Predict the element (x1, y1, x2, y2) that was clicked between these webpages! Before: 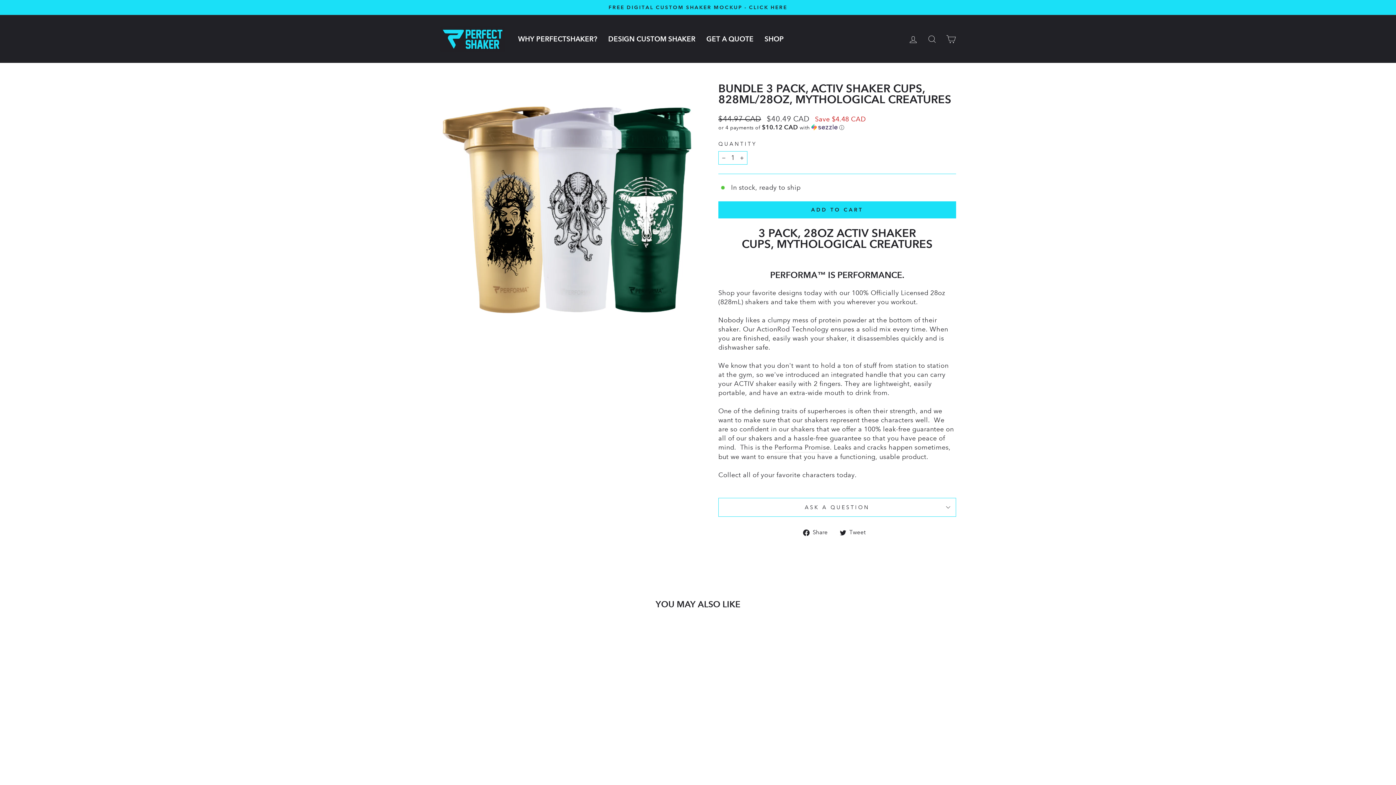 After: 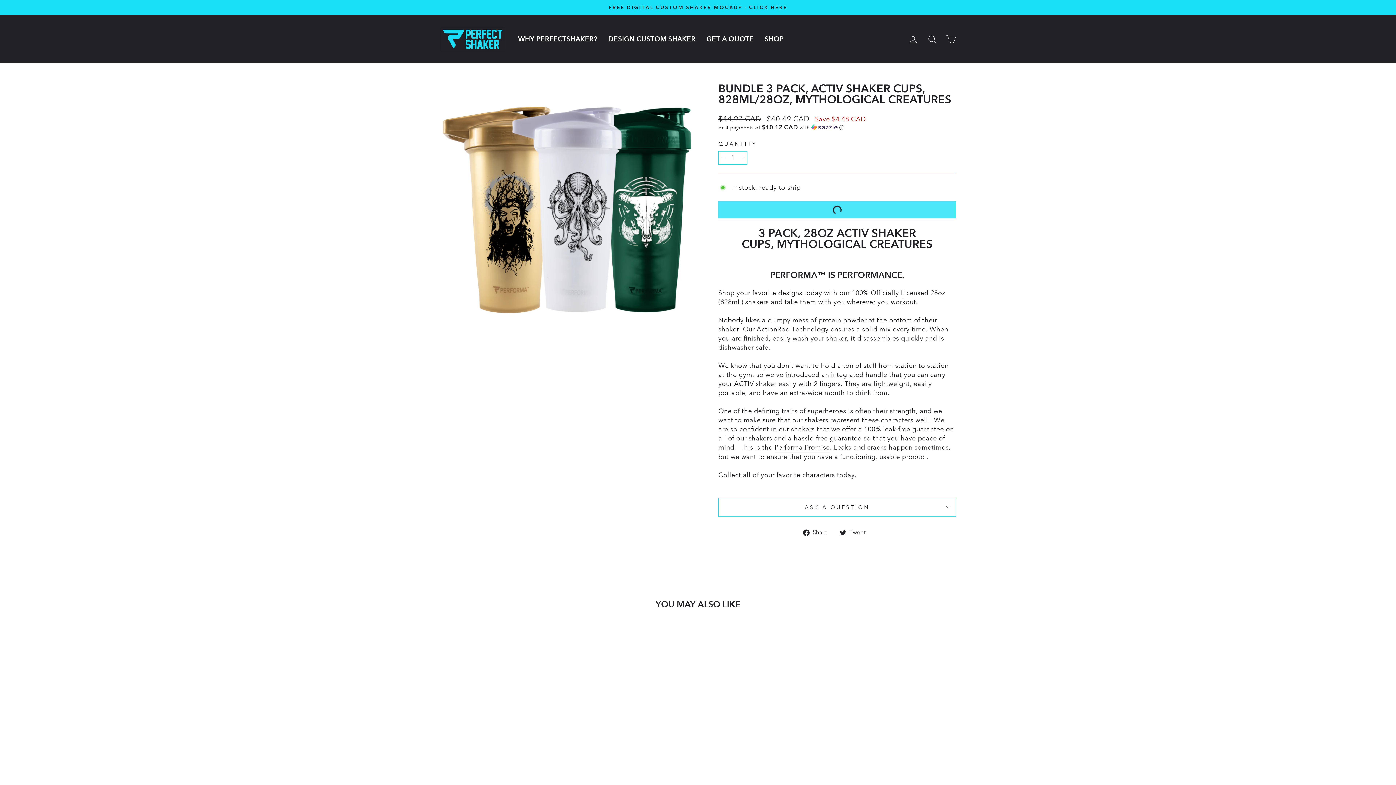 Action: label: ADD TO CART bbox: (718, 201, 956, 218)